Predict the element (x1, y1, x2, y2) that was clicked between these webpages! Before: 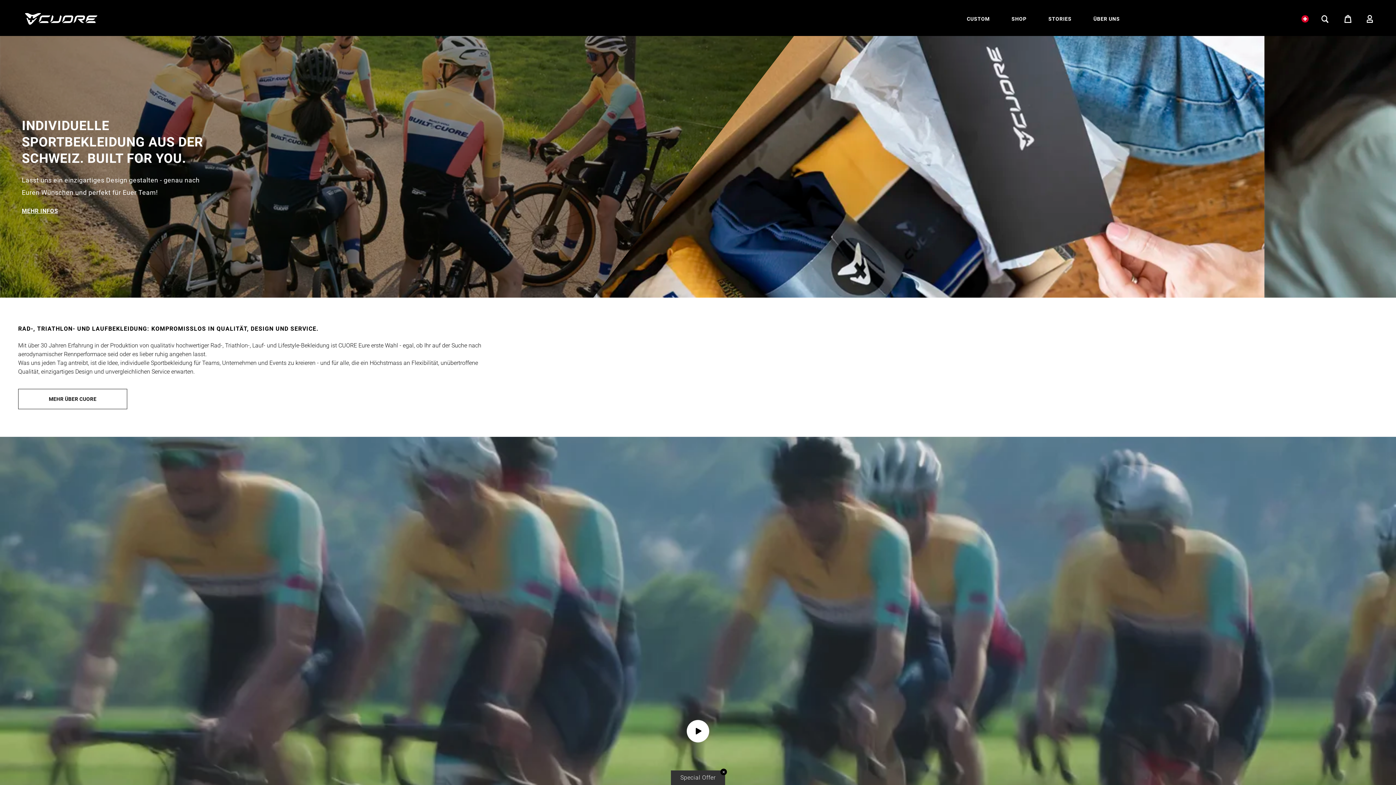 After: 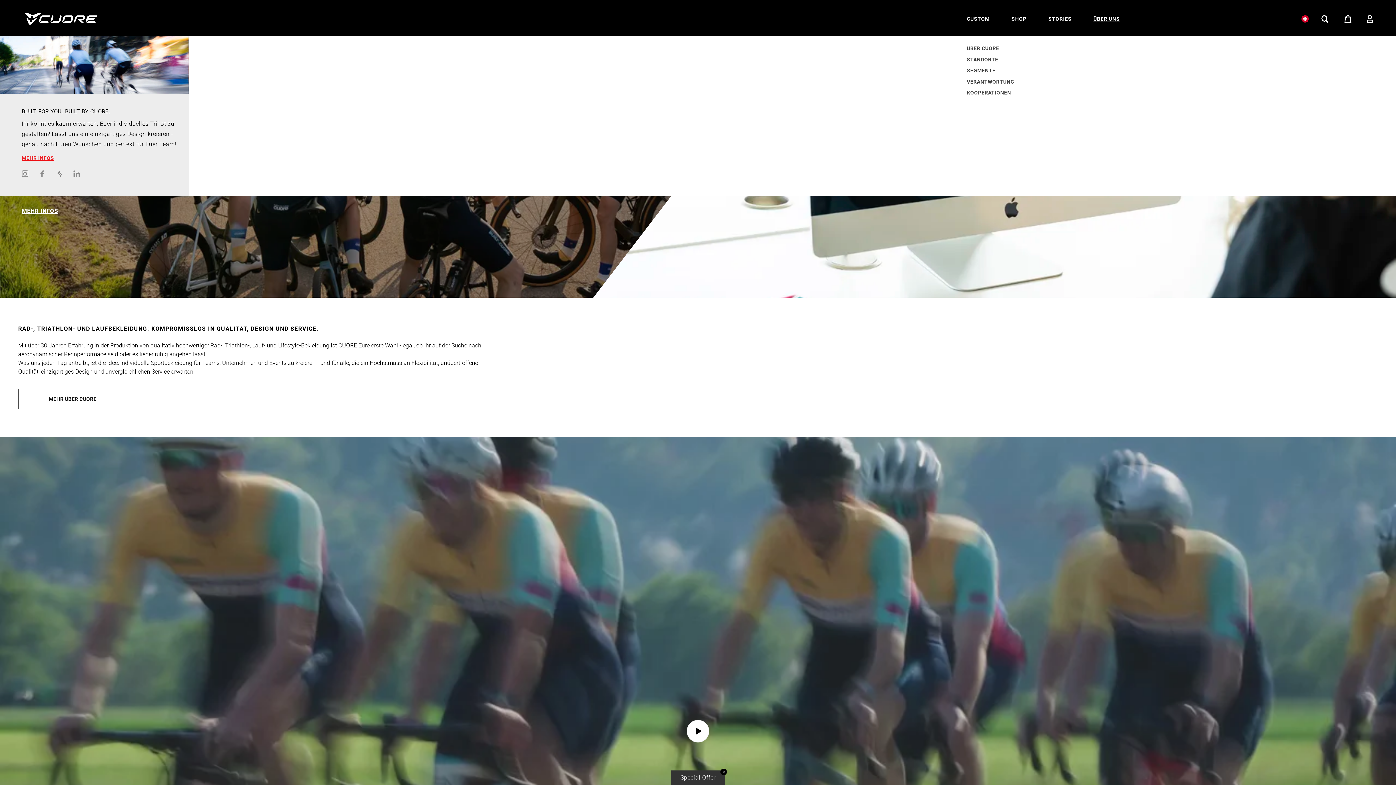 Action: bbox: (1093, 15, 1120, 22) label: ÜBER UNS